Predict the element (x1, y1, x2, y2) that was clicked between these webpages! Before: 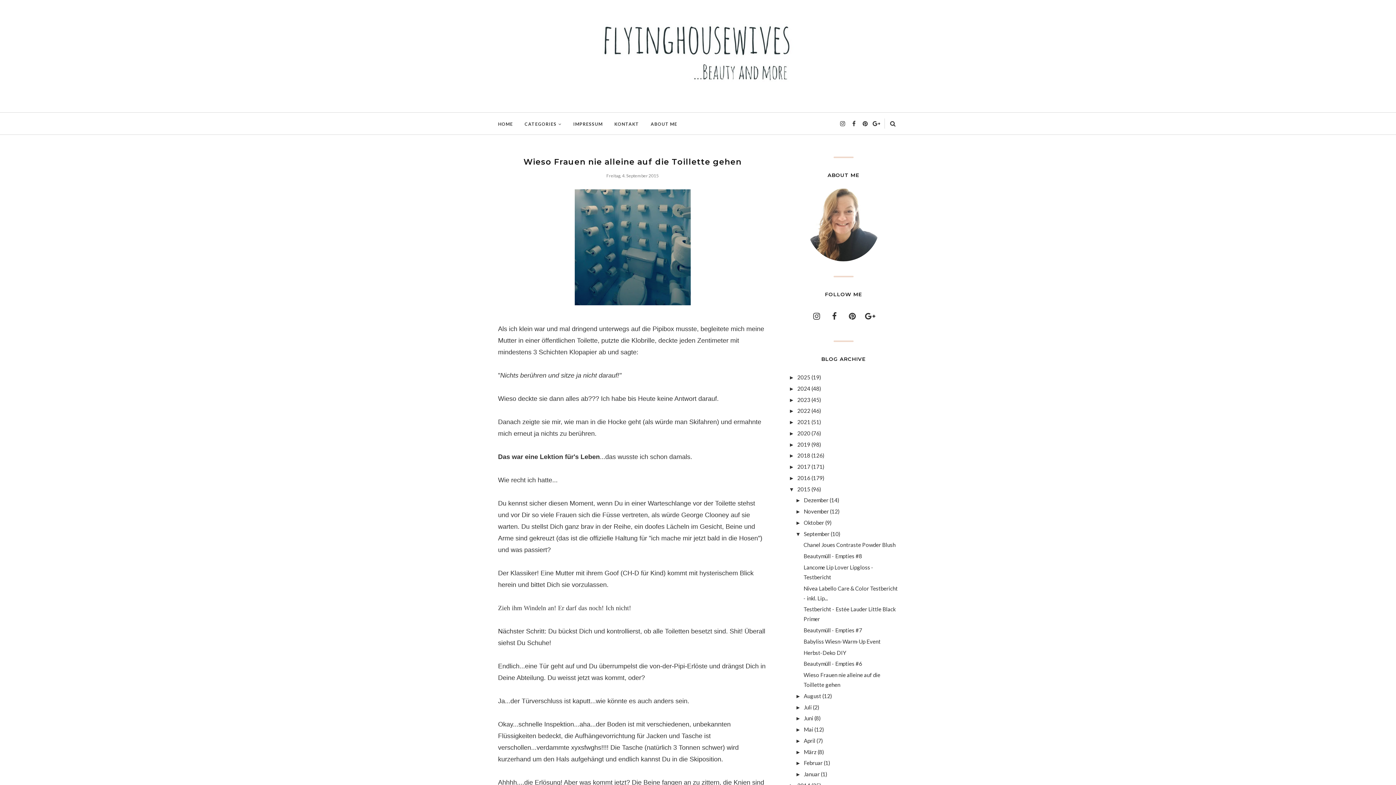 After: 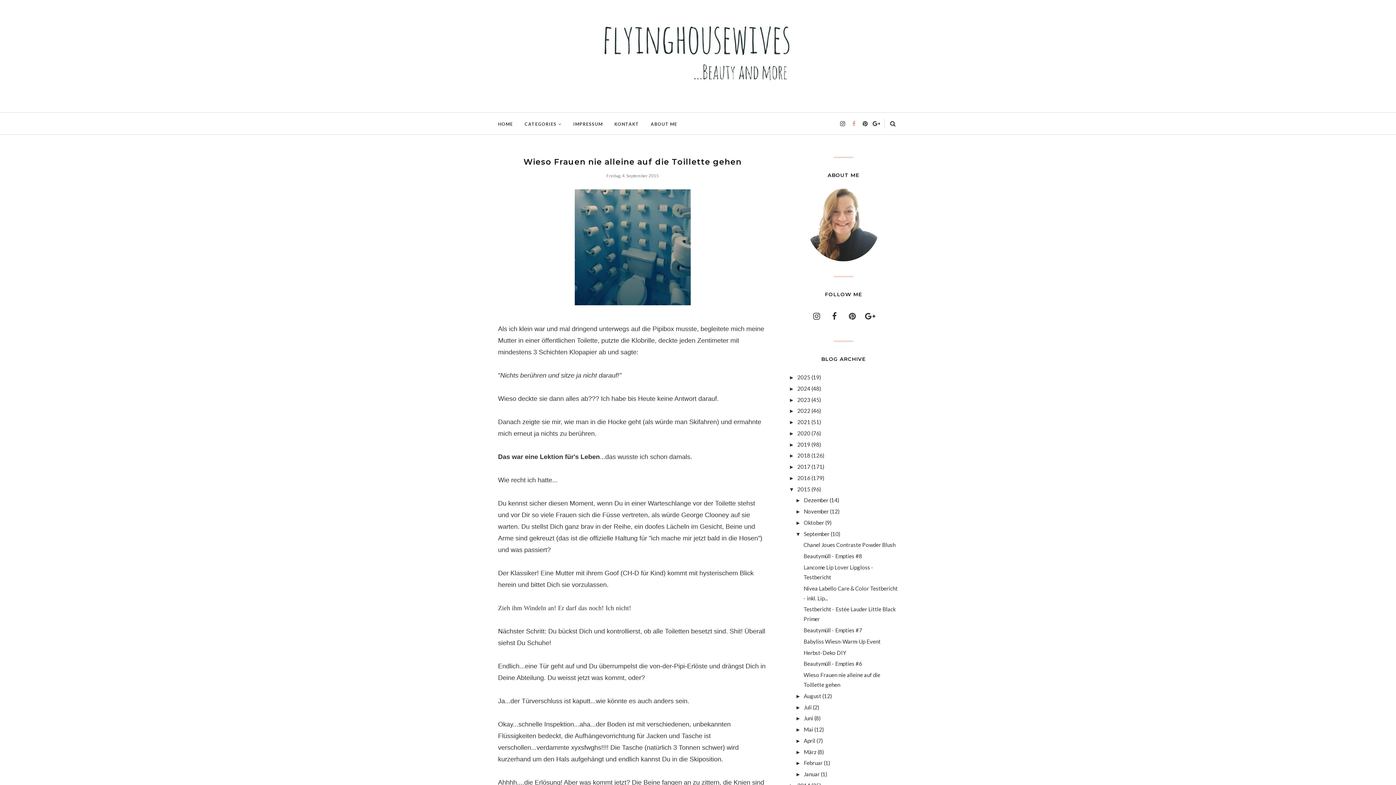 Action: bbox: (849, 118, 859, 128)